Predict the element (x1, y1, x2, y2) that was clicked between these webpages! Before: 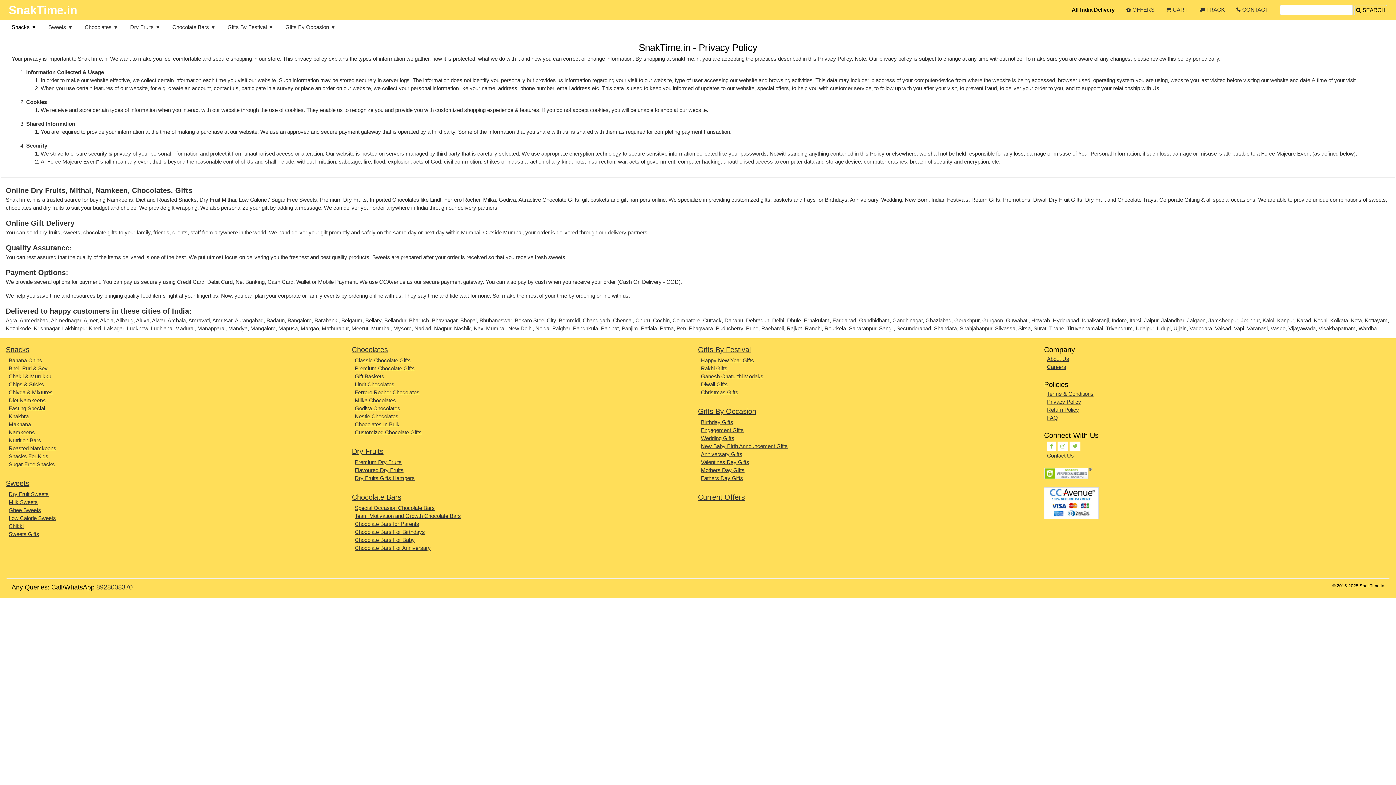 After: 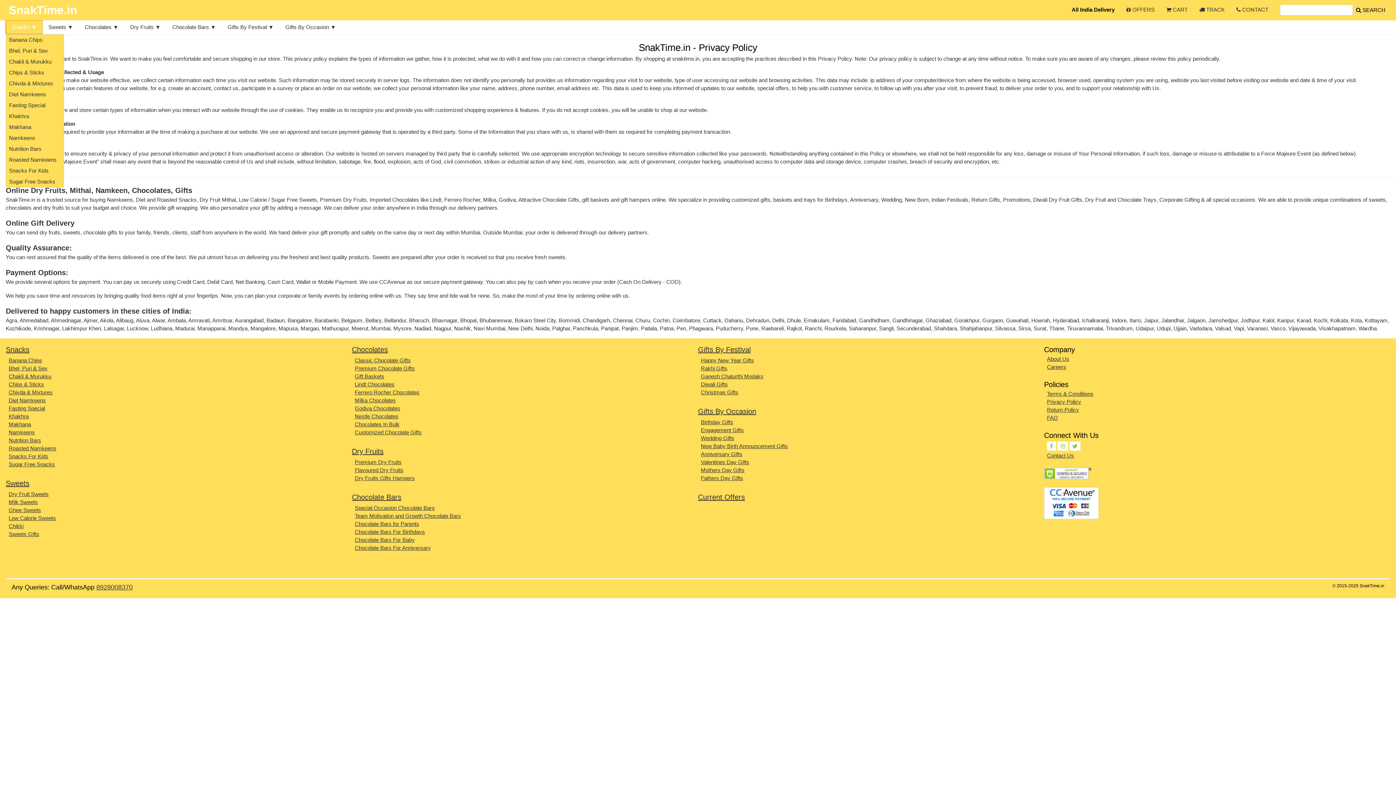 Action: label: Snacks ▼ bbox: (5, 20, 42, 34)